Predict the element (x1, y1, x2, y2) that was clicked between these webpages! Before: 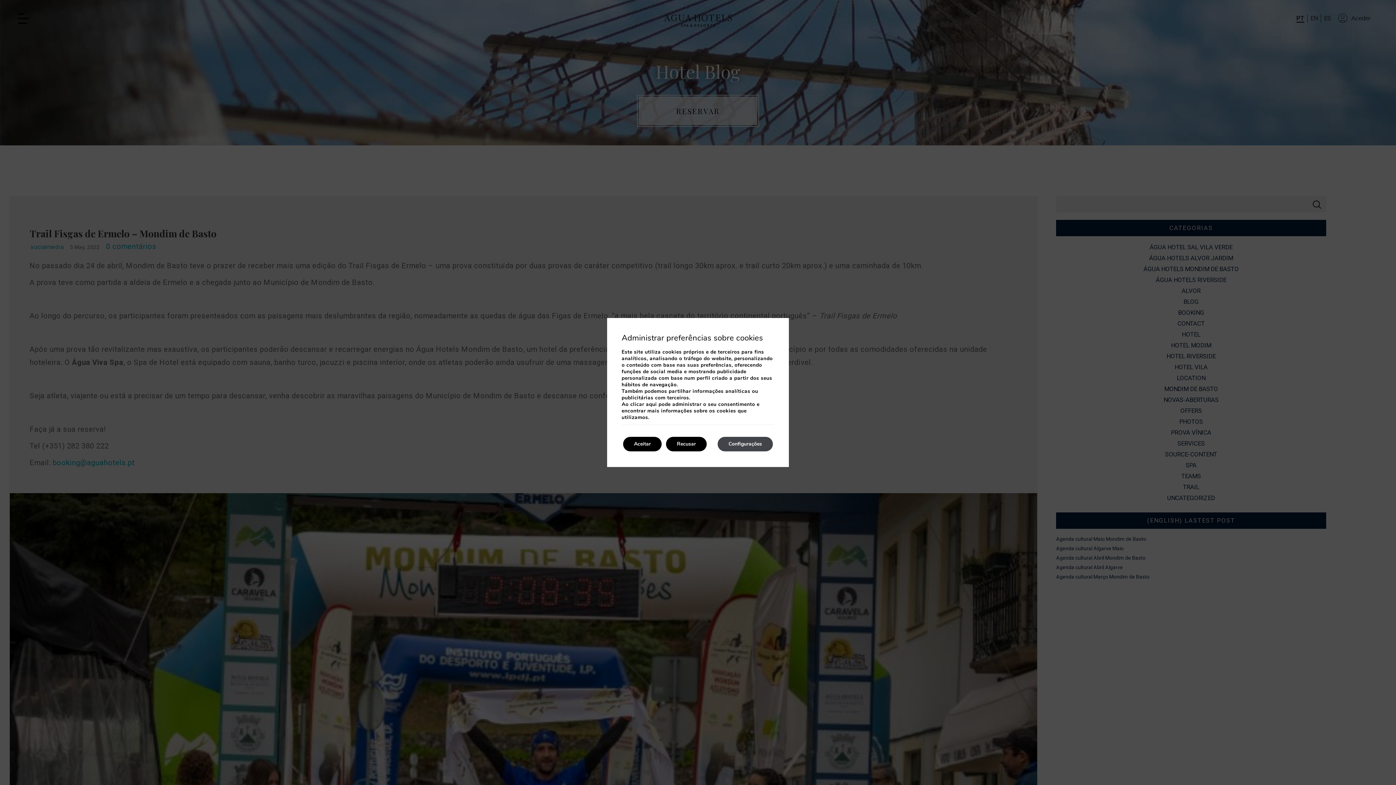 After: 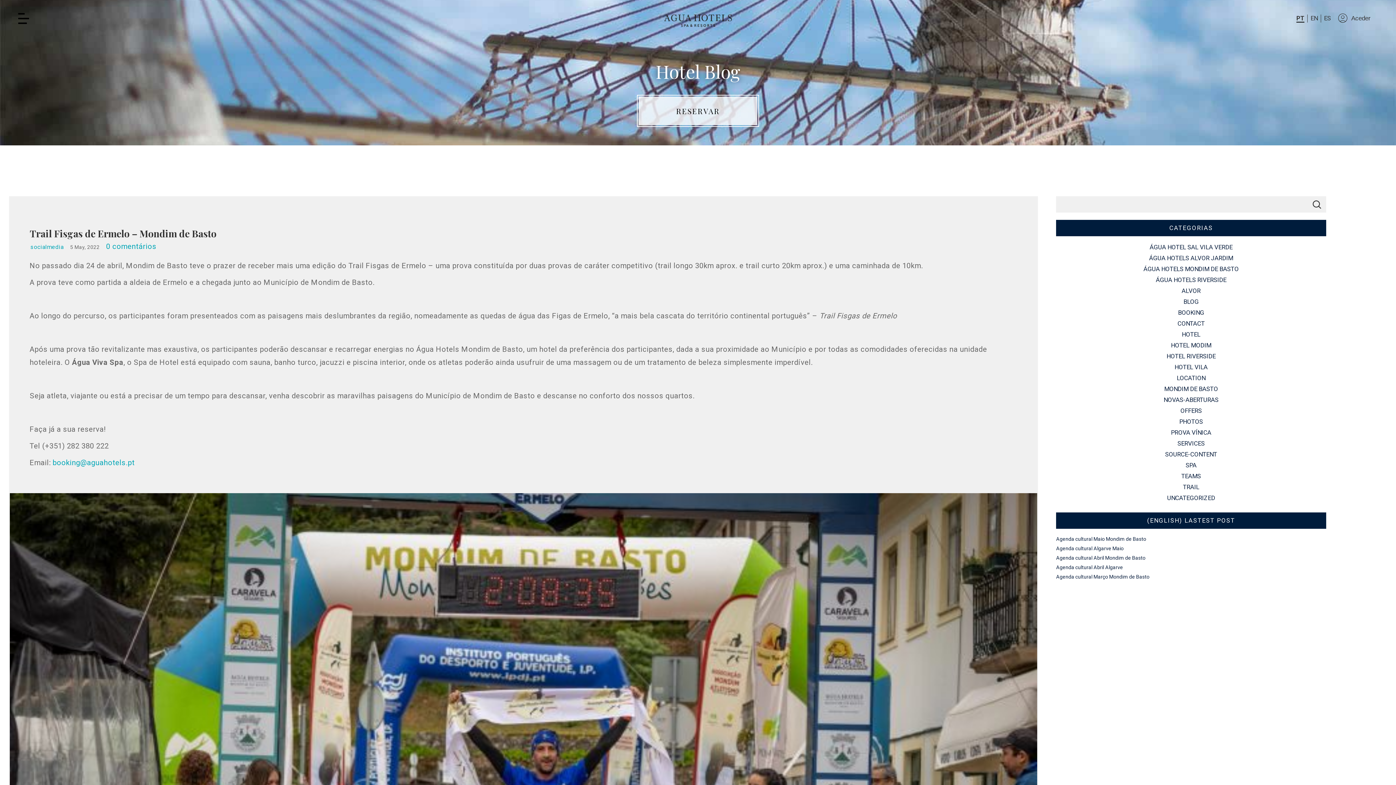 Action: bbox: (623, 437, 661, 451) label: Aceitar